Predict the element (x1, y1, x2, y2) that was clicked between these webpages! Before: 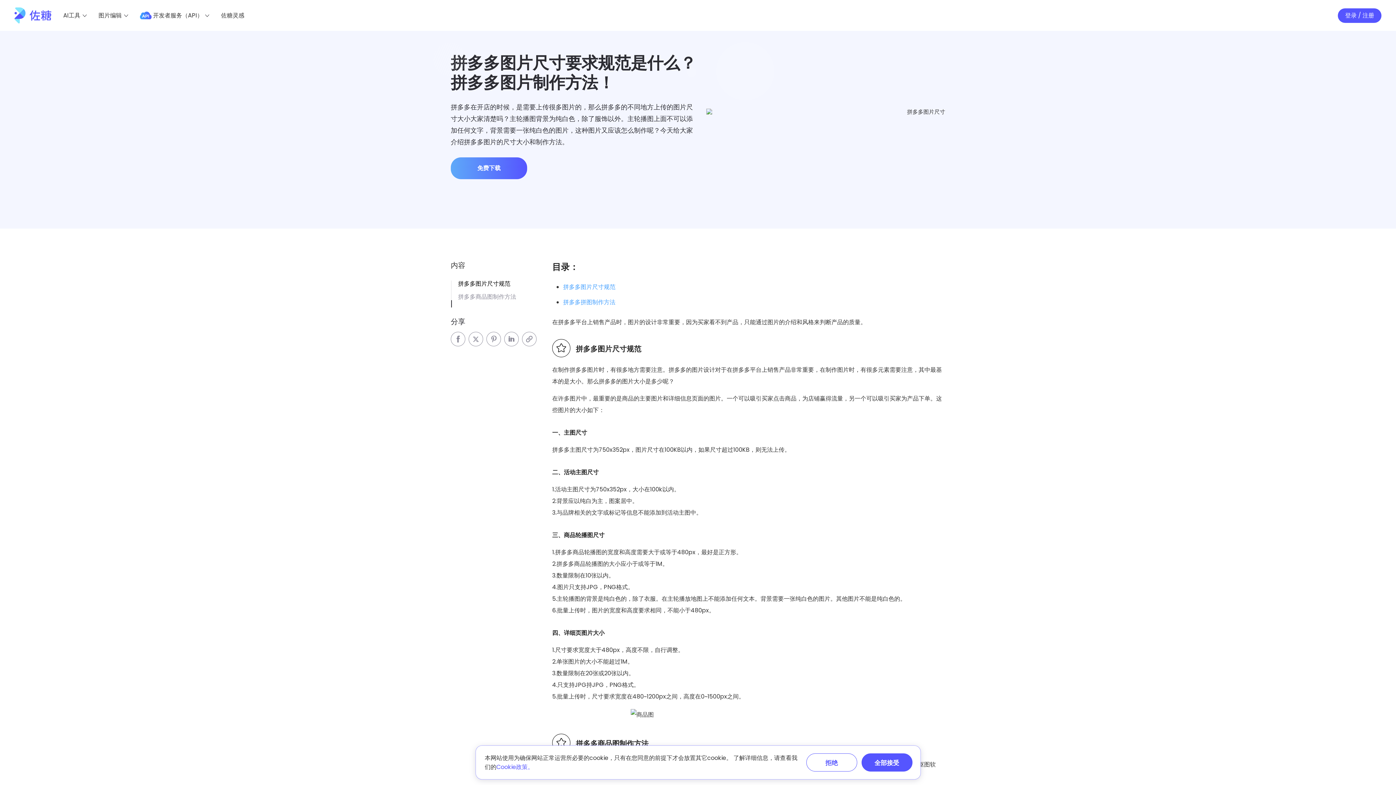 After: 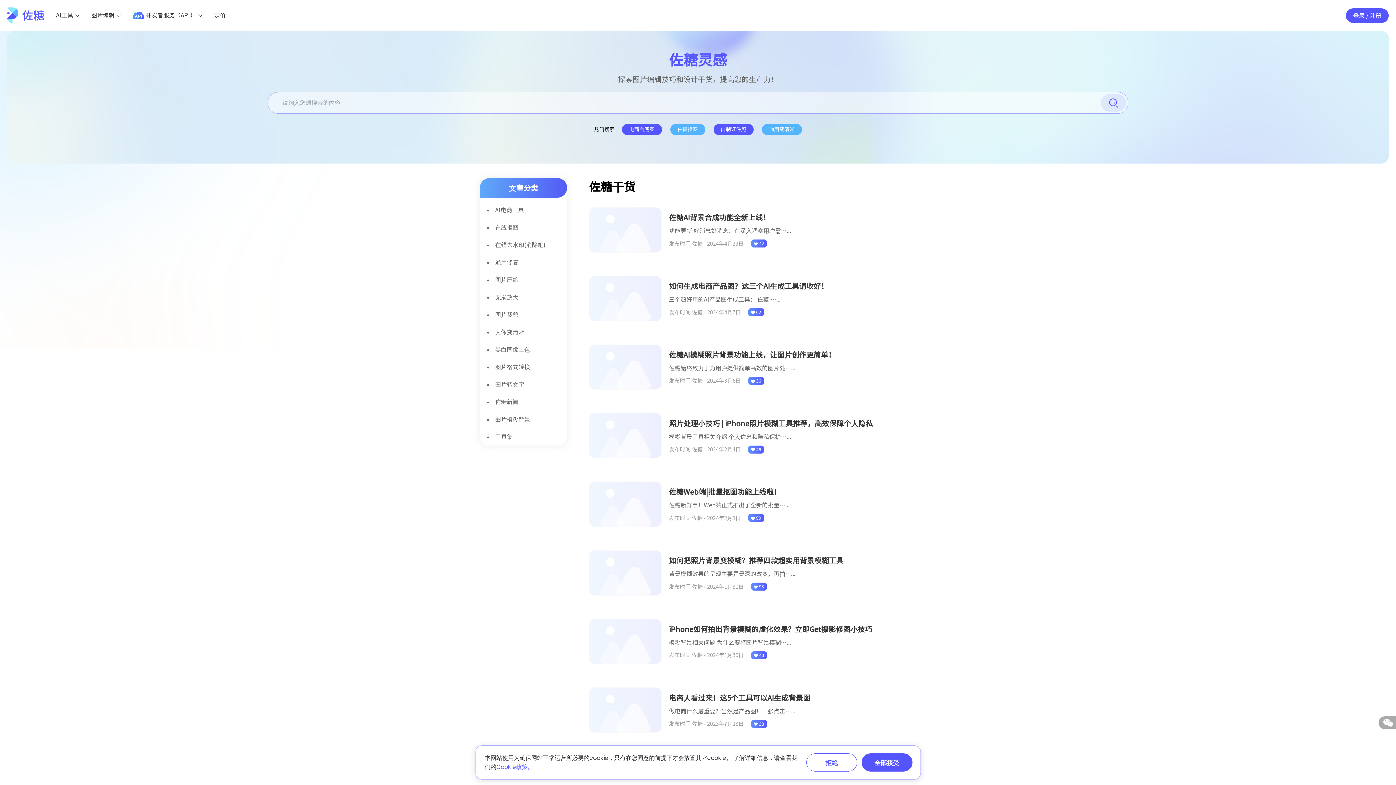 Action: label: 佐糖灵感 bbox: (221, 11, 244, 19)